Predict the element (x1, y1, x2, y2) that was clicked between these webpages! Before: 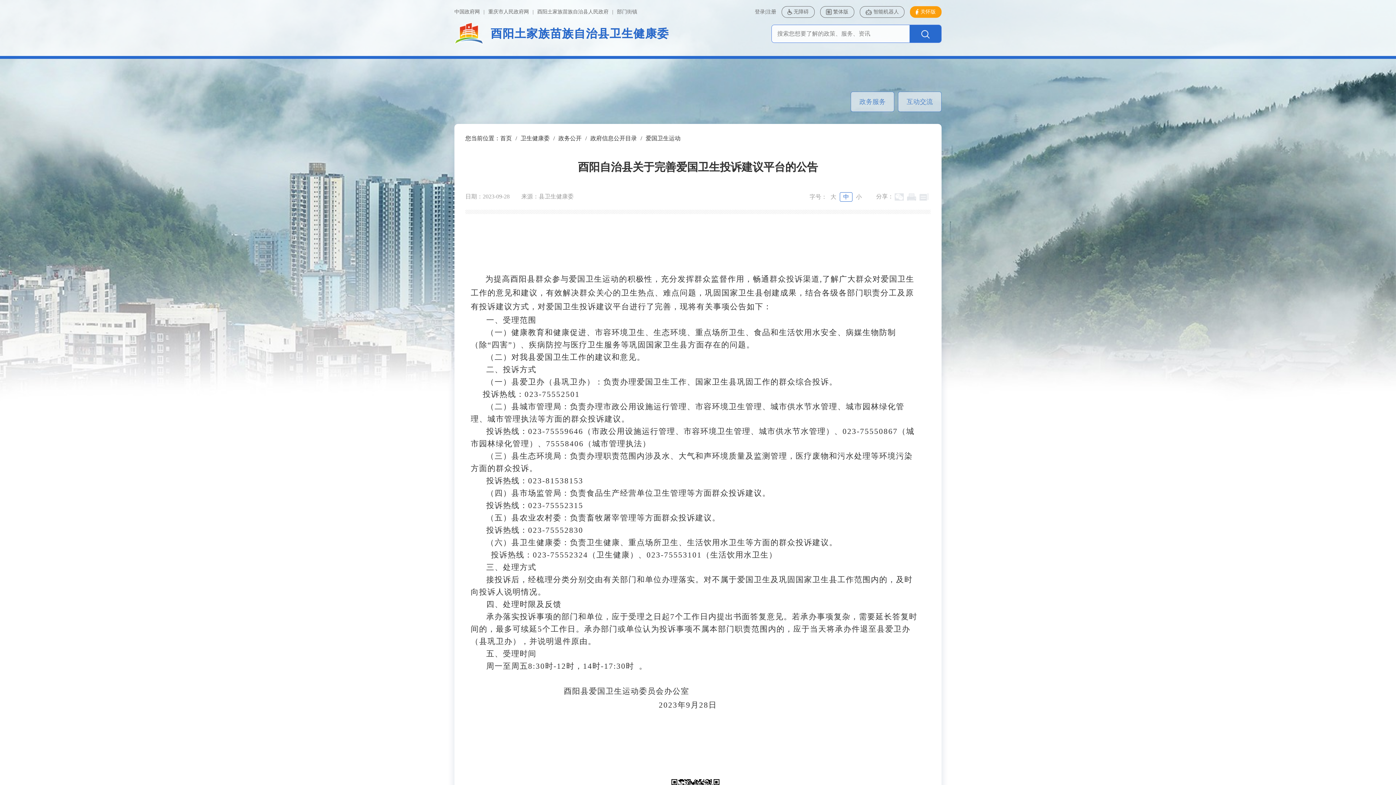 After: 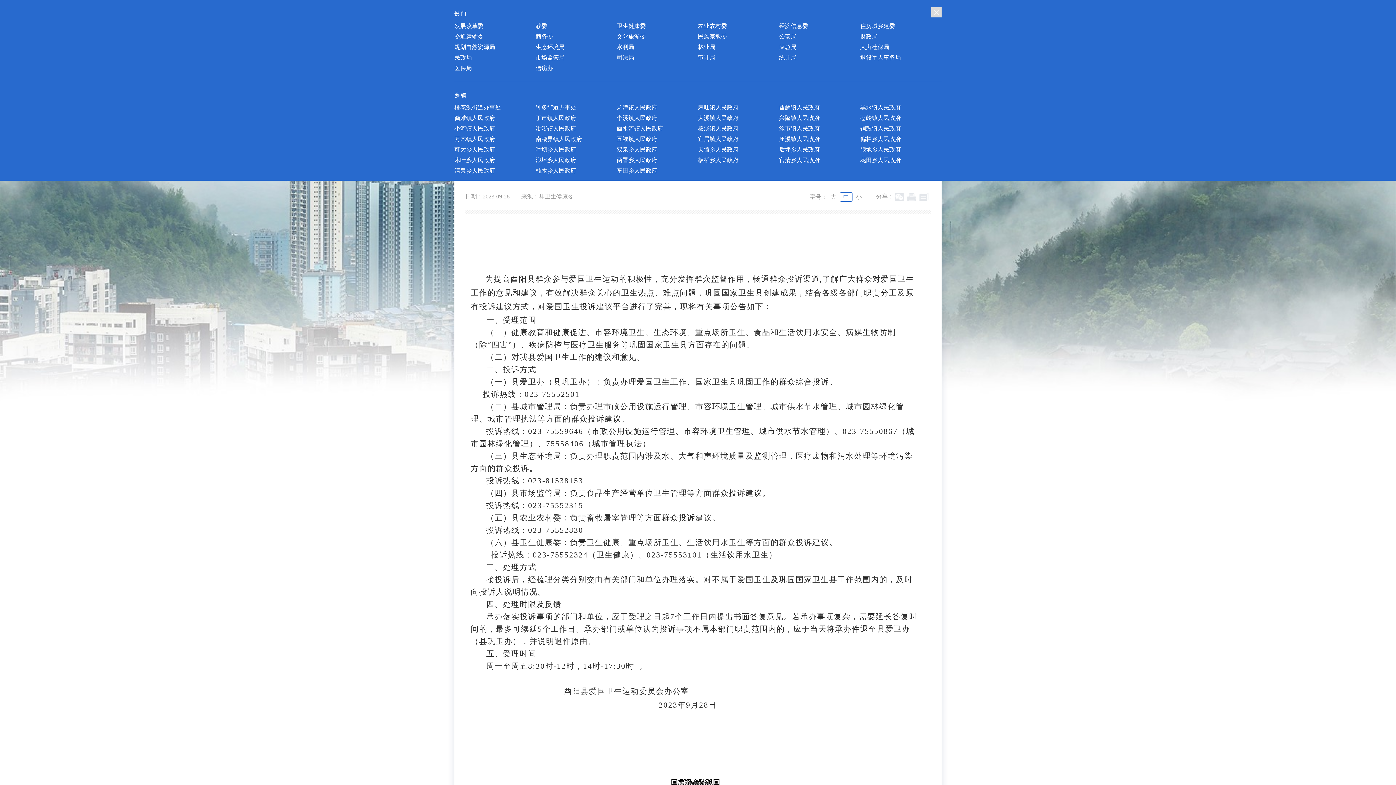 Action: bbox: (613, 5, 637, 18) label: 部门街镇